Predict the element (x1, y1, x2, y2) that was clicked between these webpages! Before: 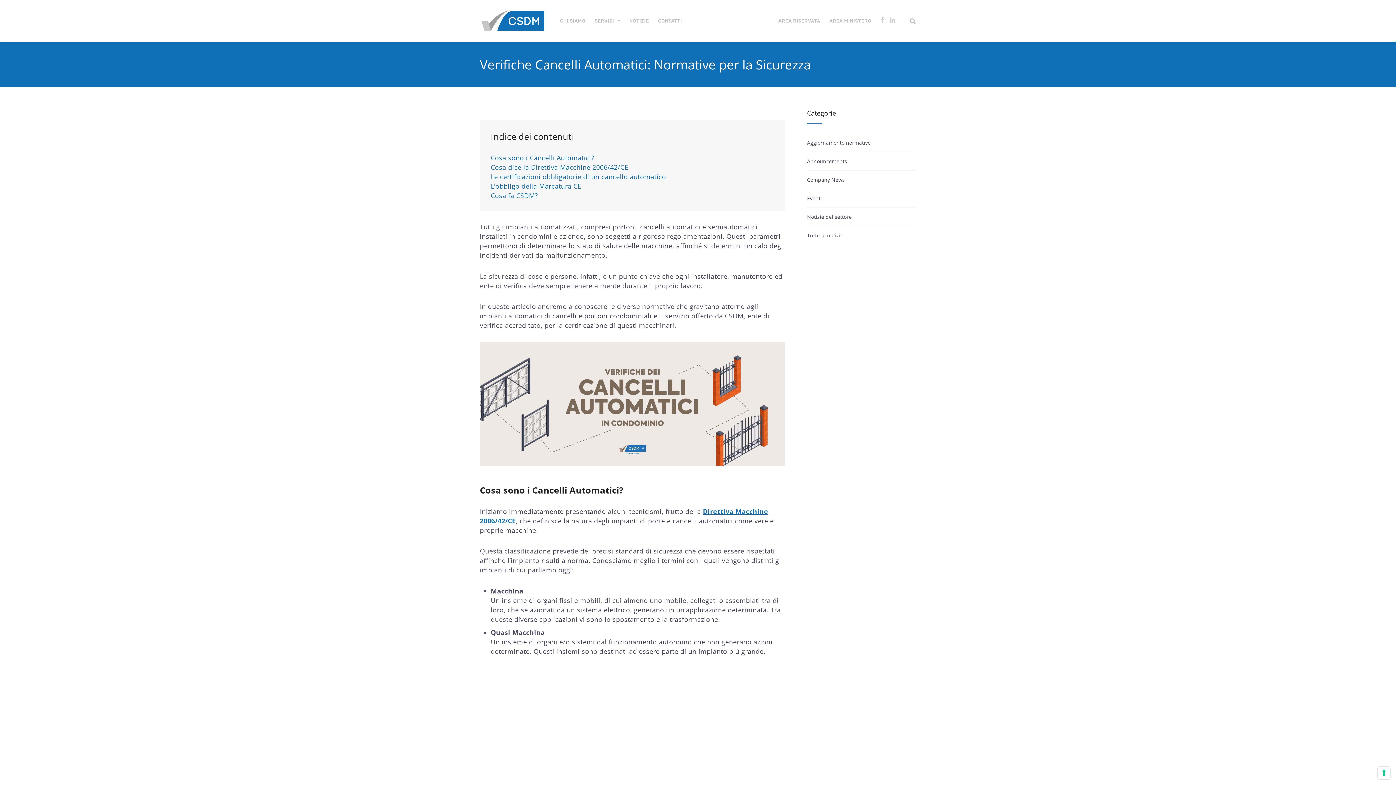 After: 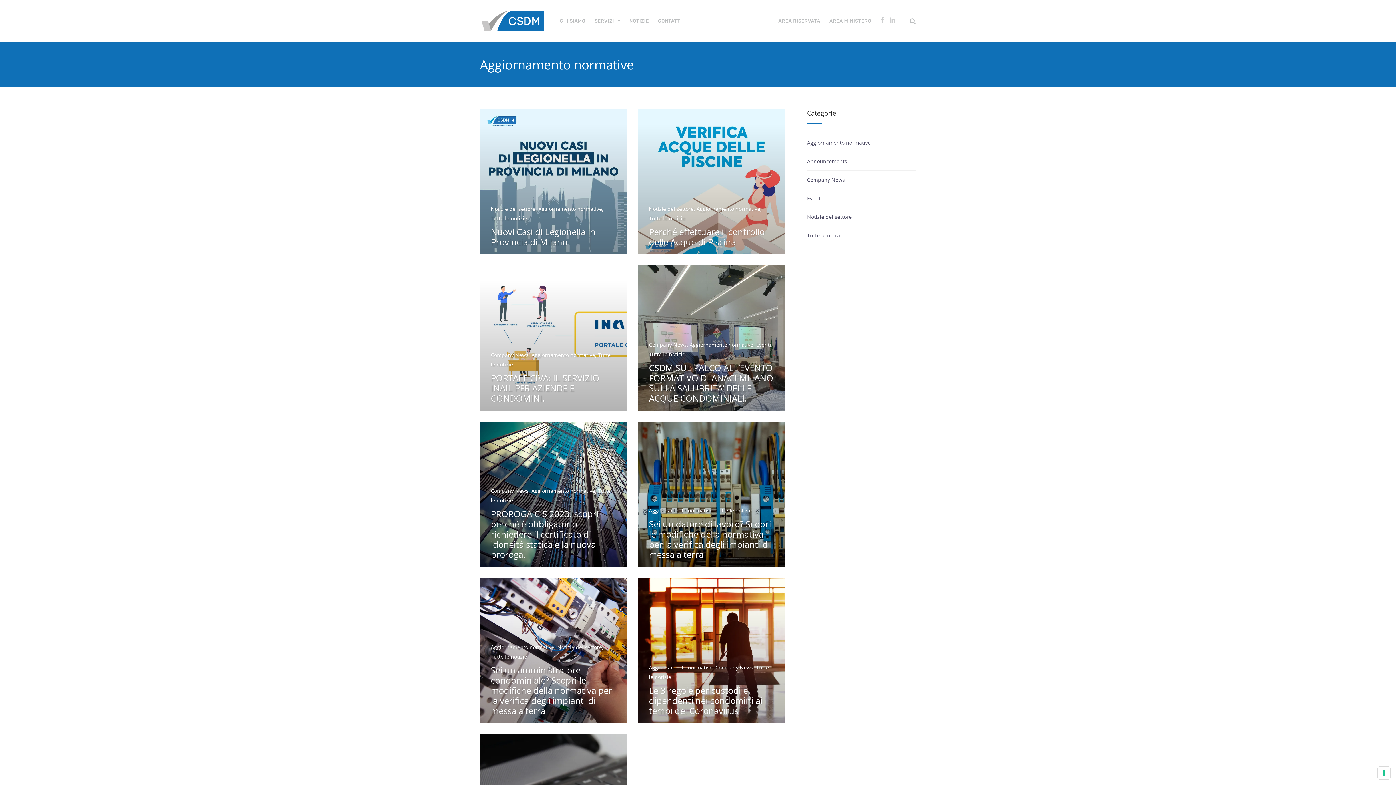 Action: bbox: (807, 138, 870, 147) label: Aggiornamento normative